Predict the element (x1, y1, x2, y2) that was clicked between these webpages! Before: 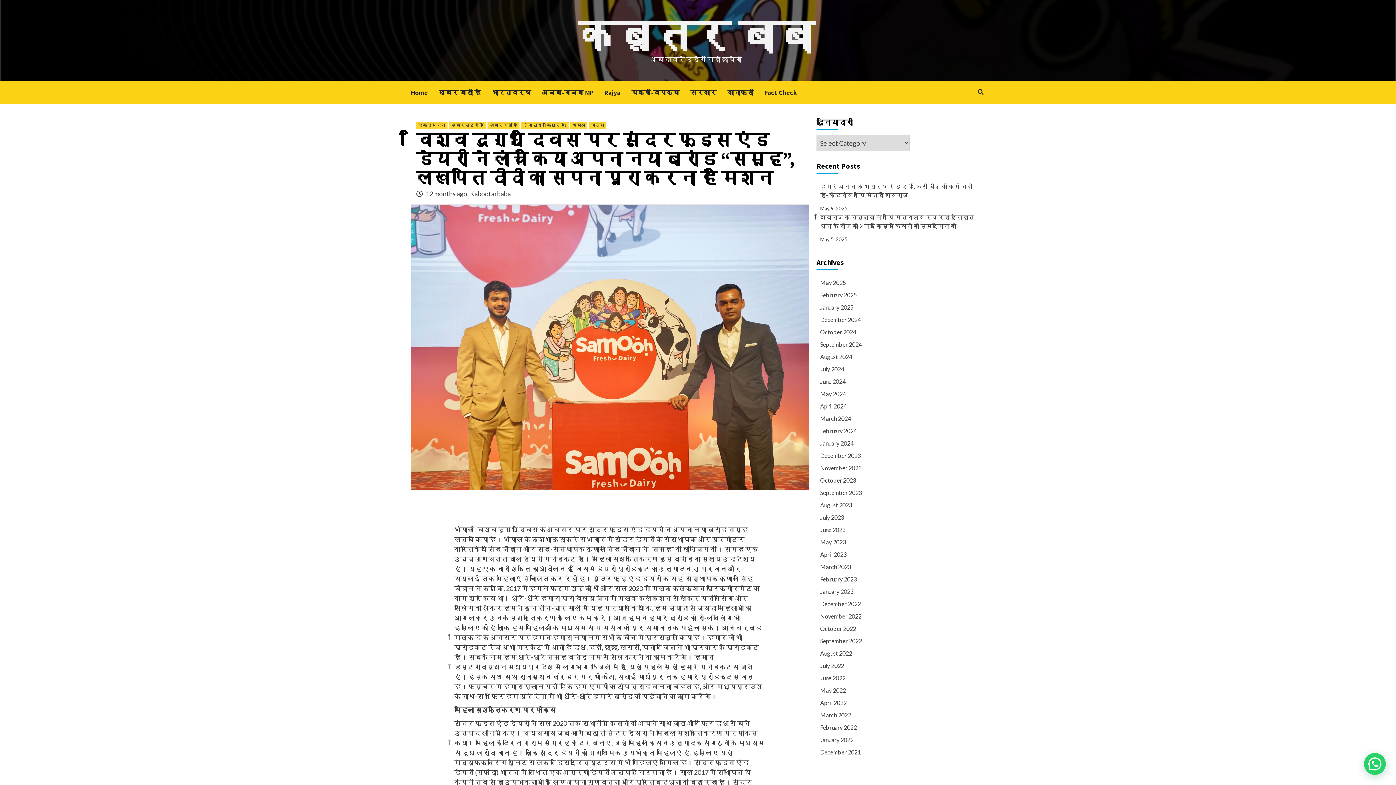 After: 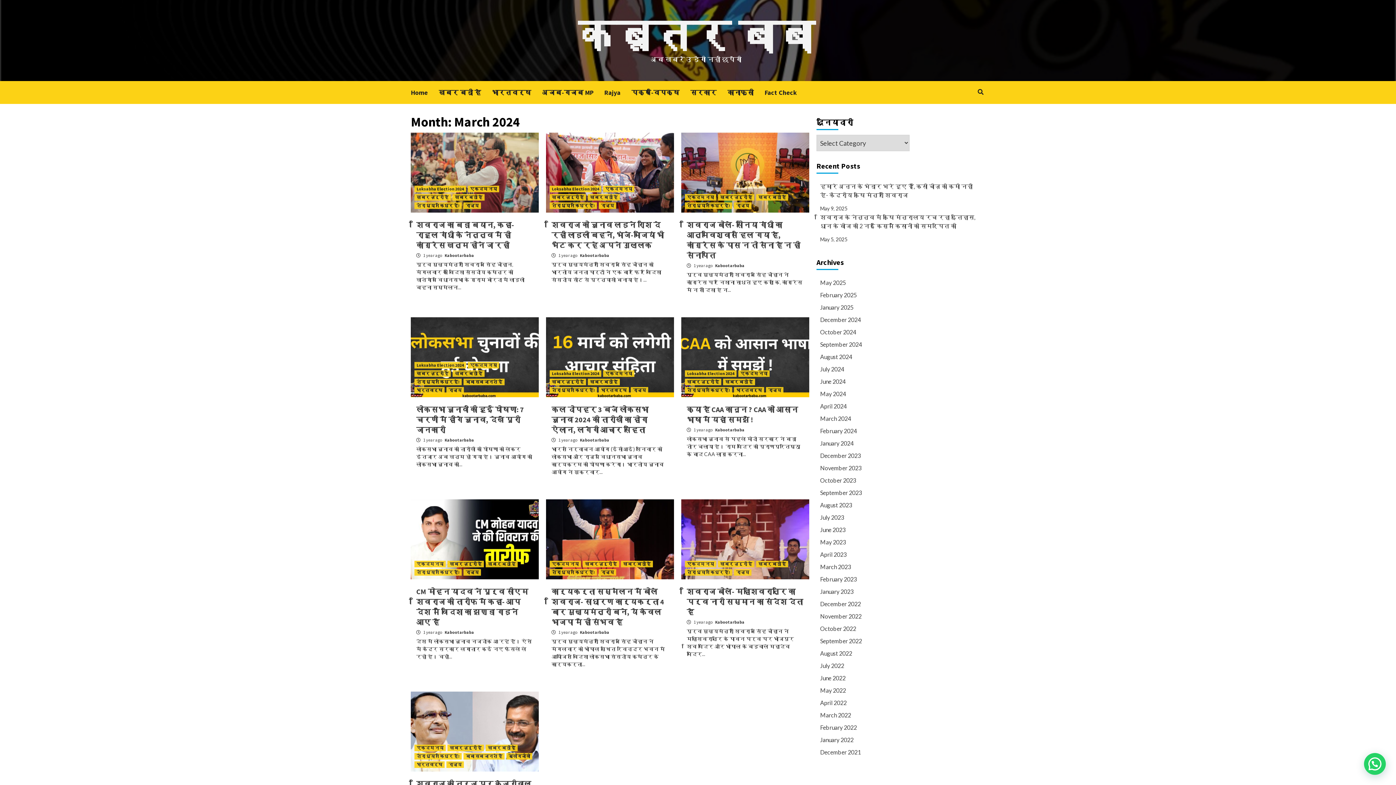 Action: bbox: (820, 414, 981, 426) label: March 2024